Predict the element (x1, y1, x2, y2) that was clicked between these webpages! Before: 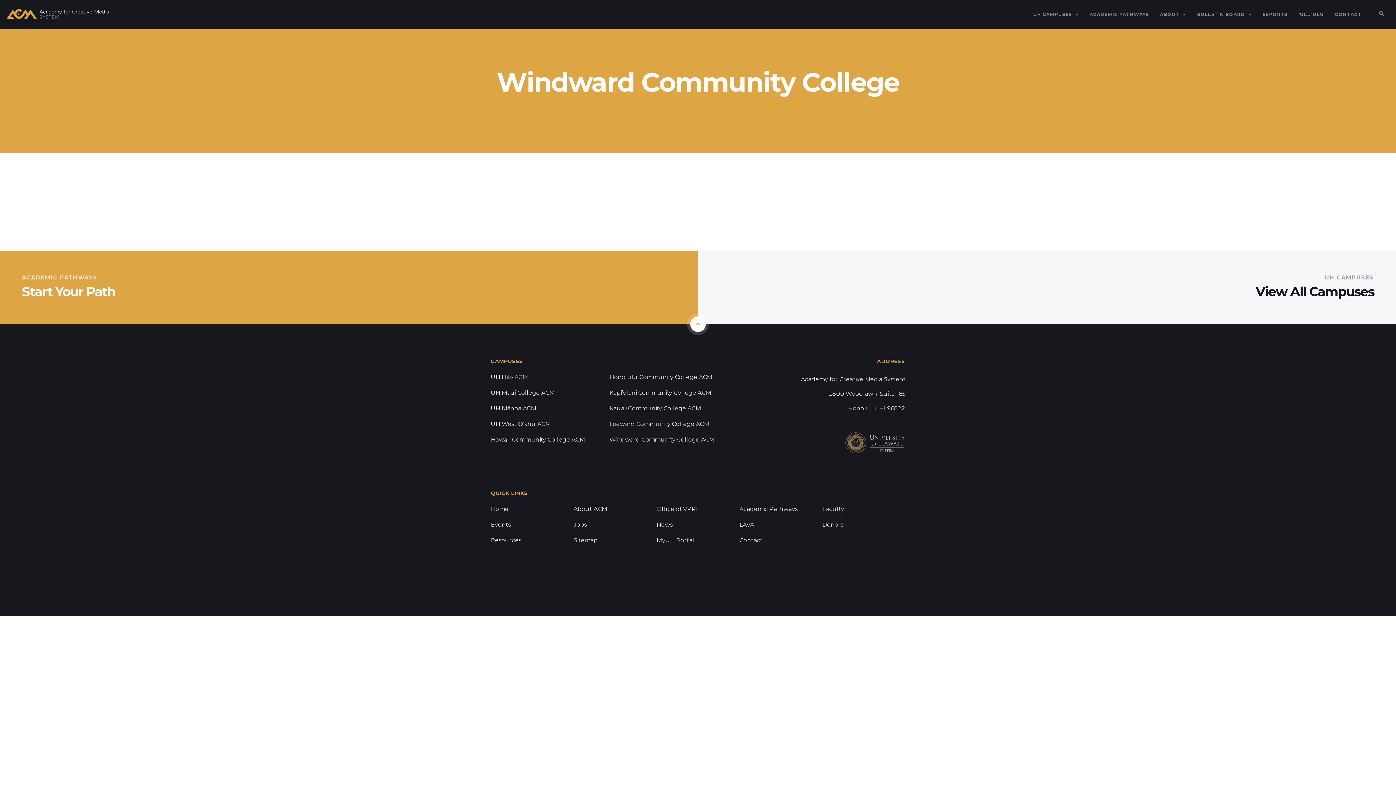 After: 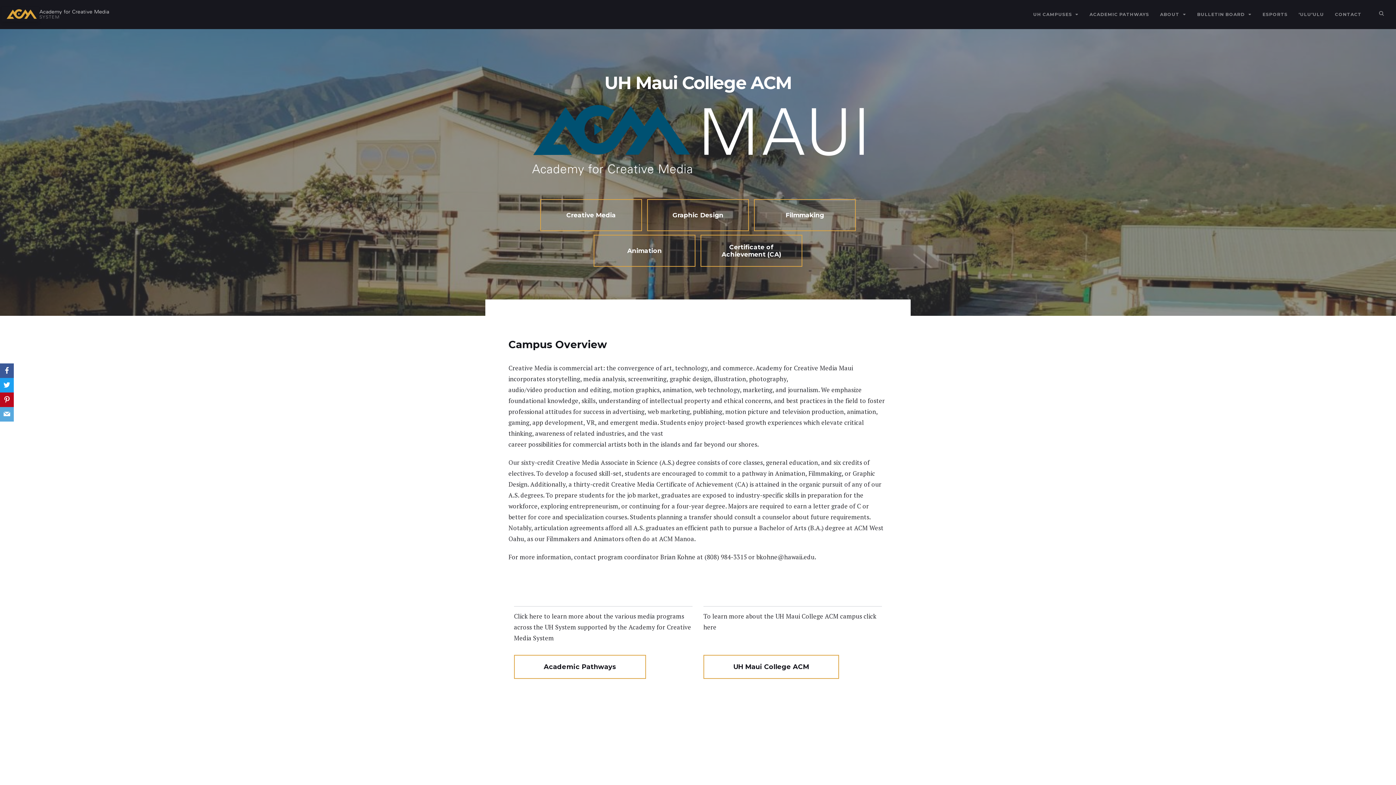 Action: label: UH Maui College ACM bbox: (490, 389, 554, 396)